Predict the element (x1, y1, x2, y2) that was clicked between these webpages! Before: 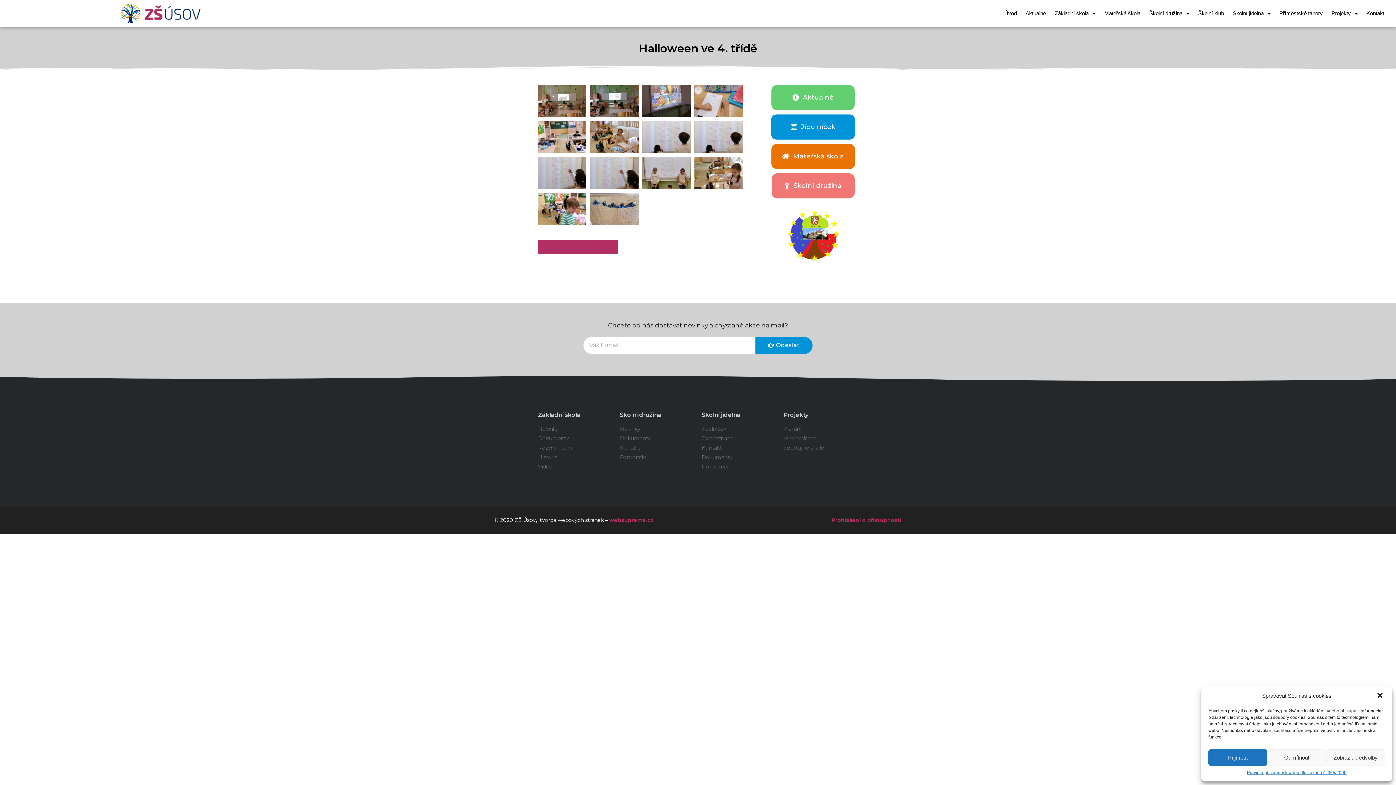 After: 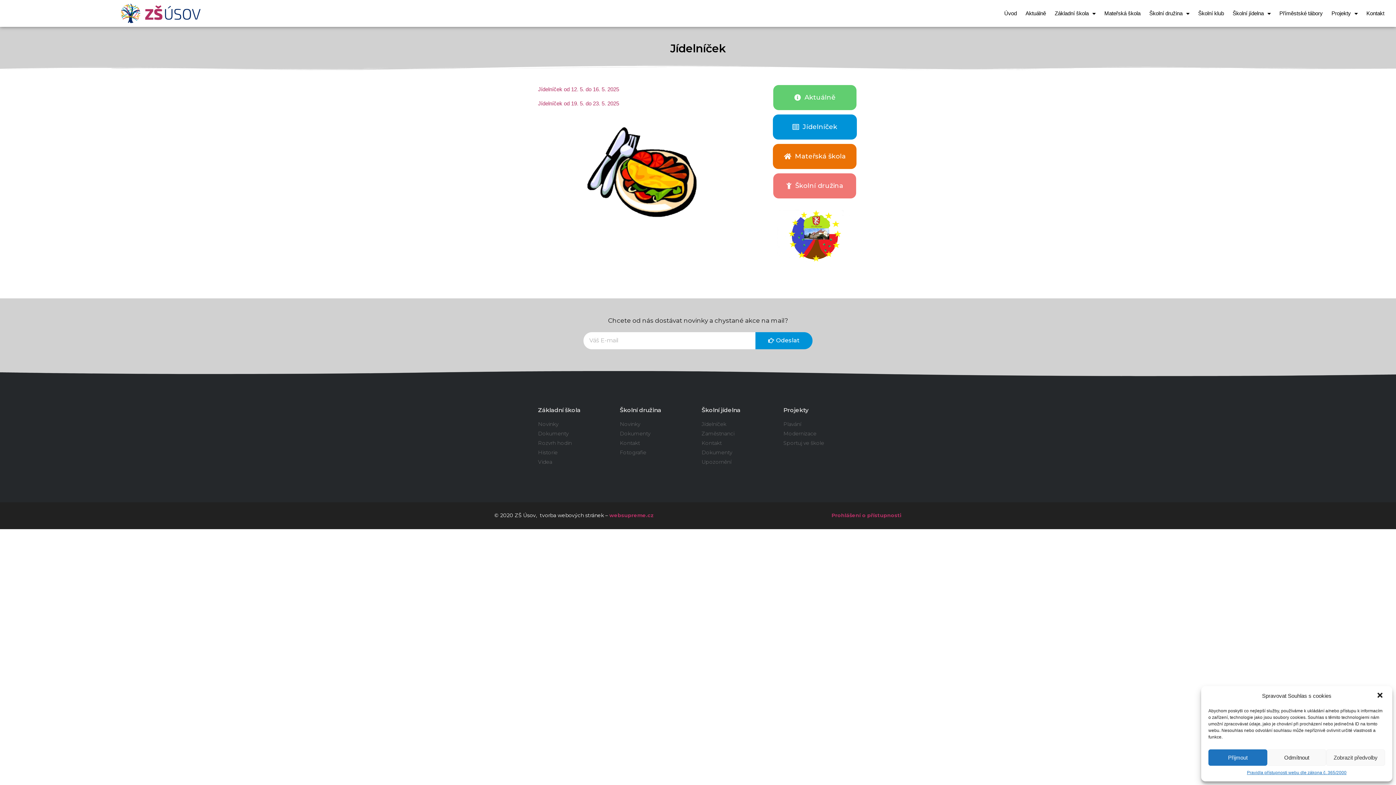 Action: label: Jídelníček bbox: (771, 114, 855, 139)